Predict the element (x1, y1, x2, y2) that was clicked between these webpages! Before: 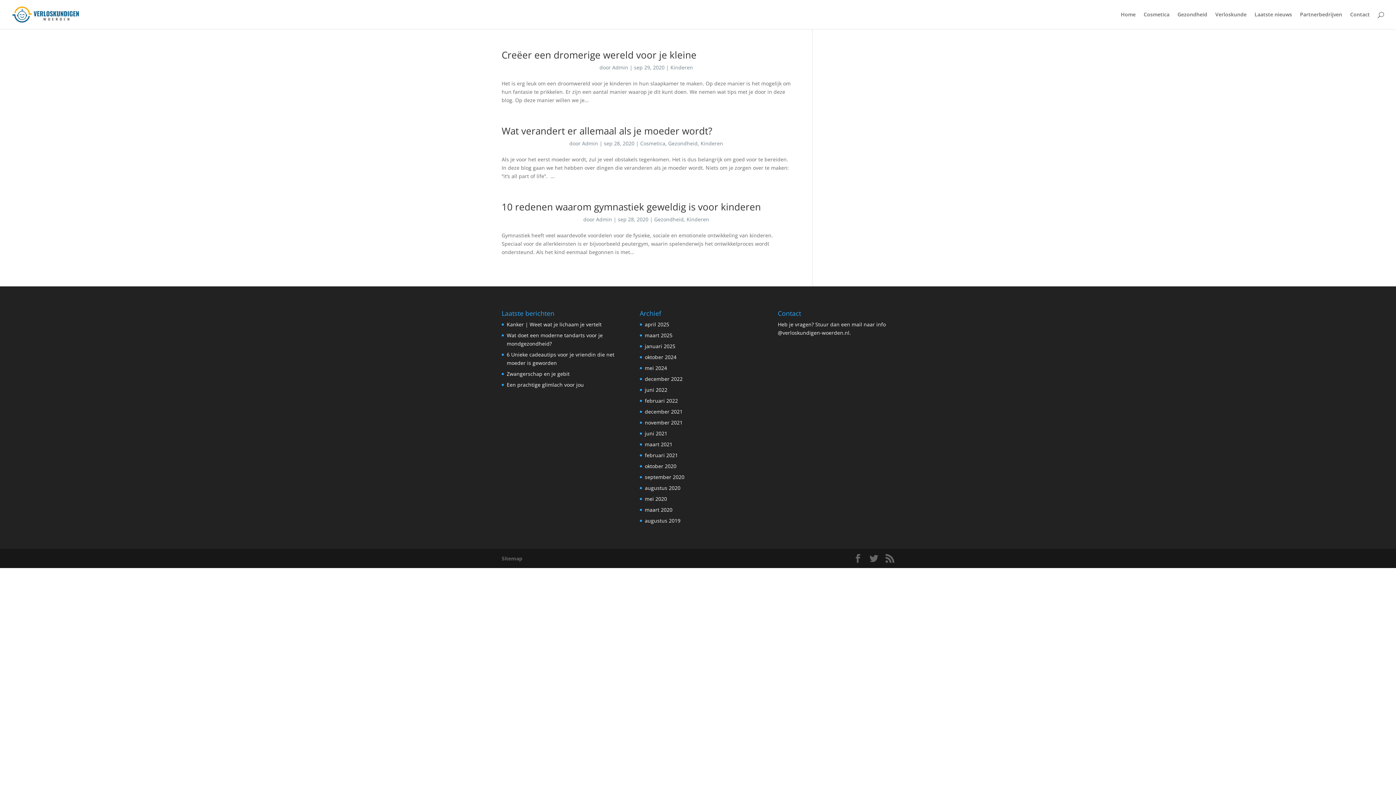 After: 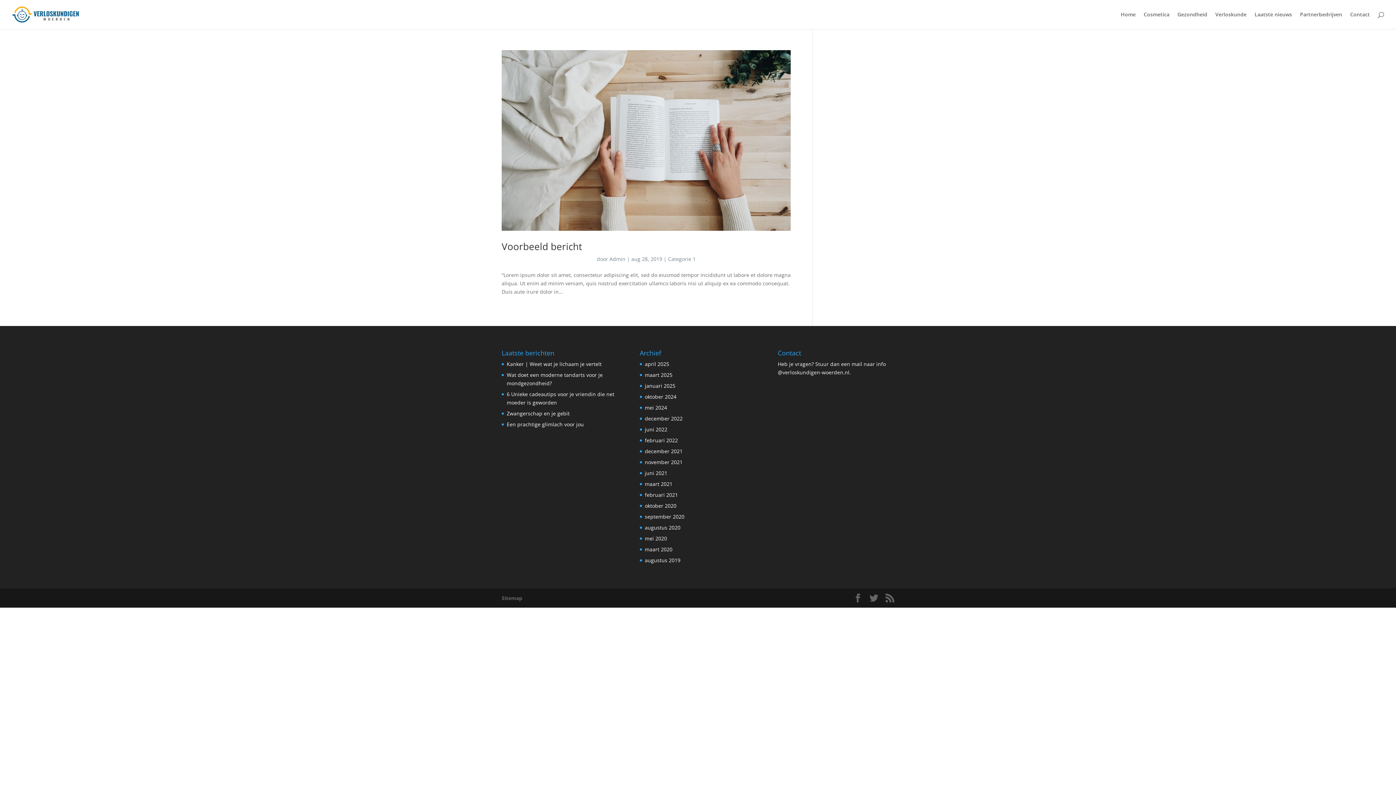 Action: bbox: (645, 517, 680, 524) label: augustus 2019